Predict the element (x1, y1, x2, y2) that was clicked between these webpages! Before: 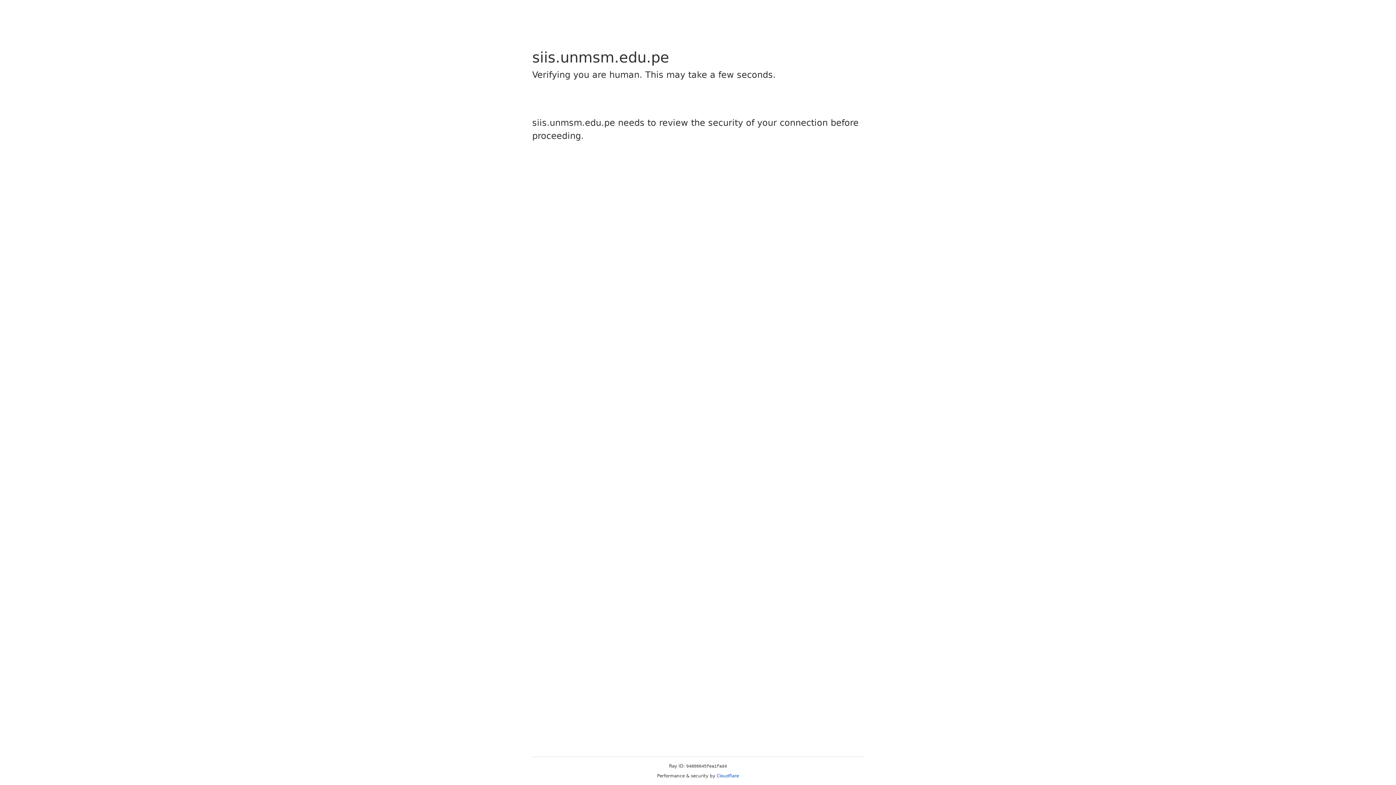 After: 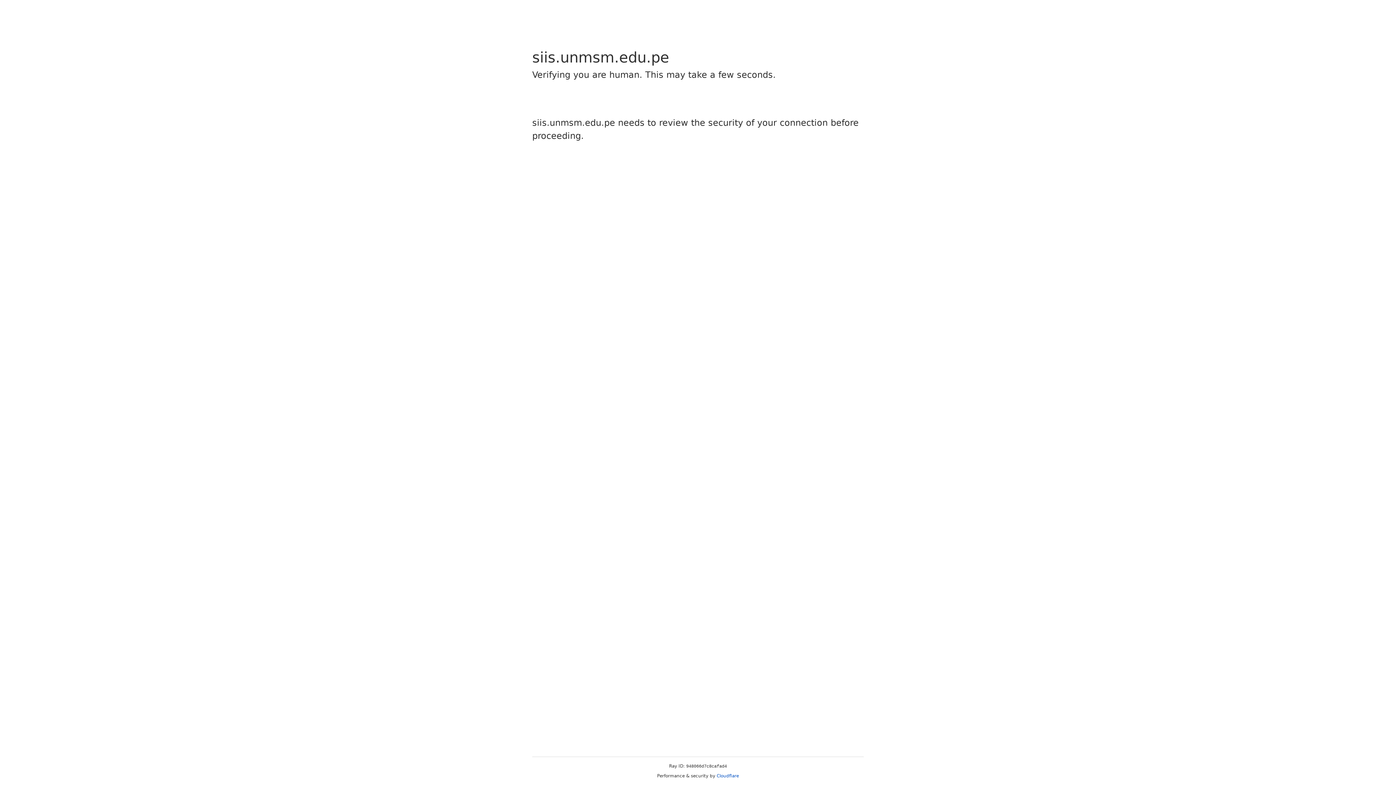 Action: label: Cloudflare bbox: (716, 773, 739, 778)